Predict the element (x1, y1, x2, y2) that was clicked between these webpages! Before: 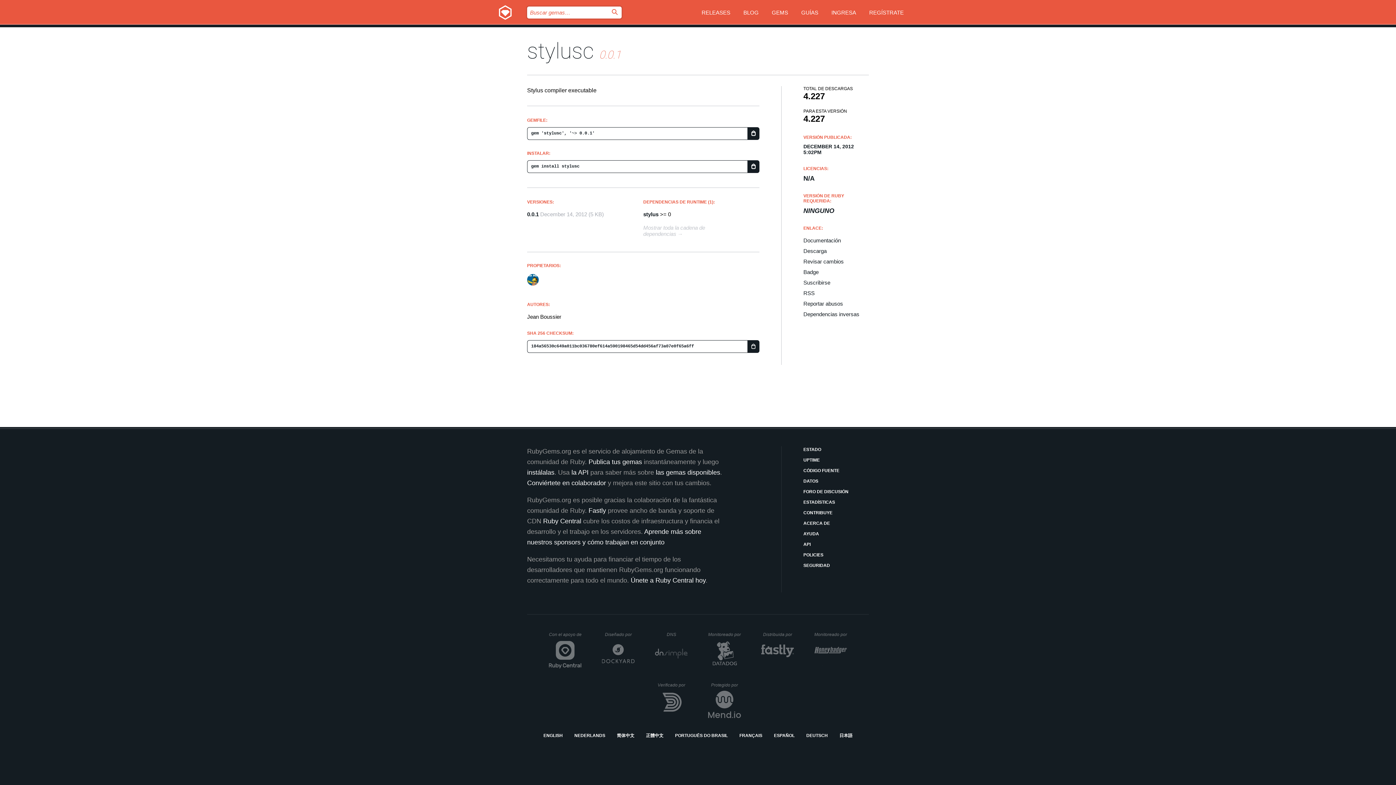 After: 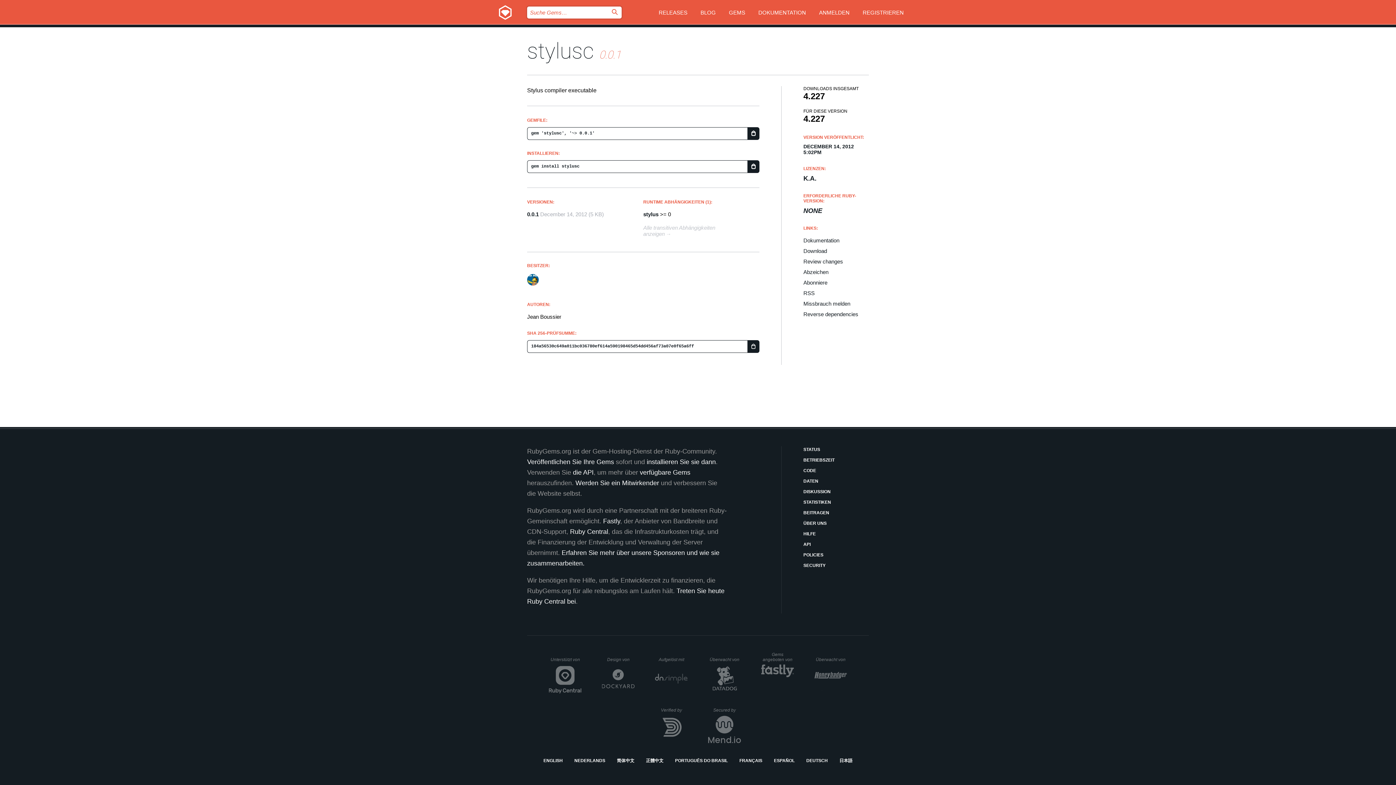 Action: bbox: (806, 732, 828, 739) label: DEUTSCH